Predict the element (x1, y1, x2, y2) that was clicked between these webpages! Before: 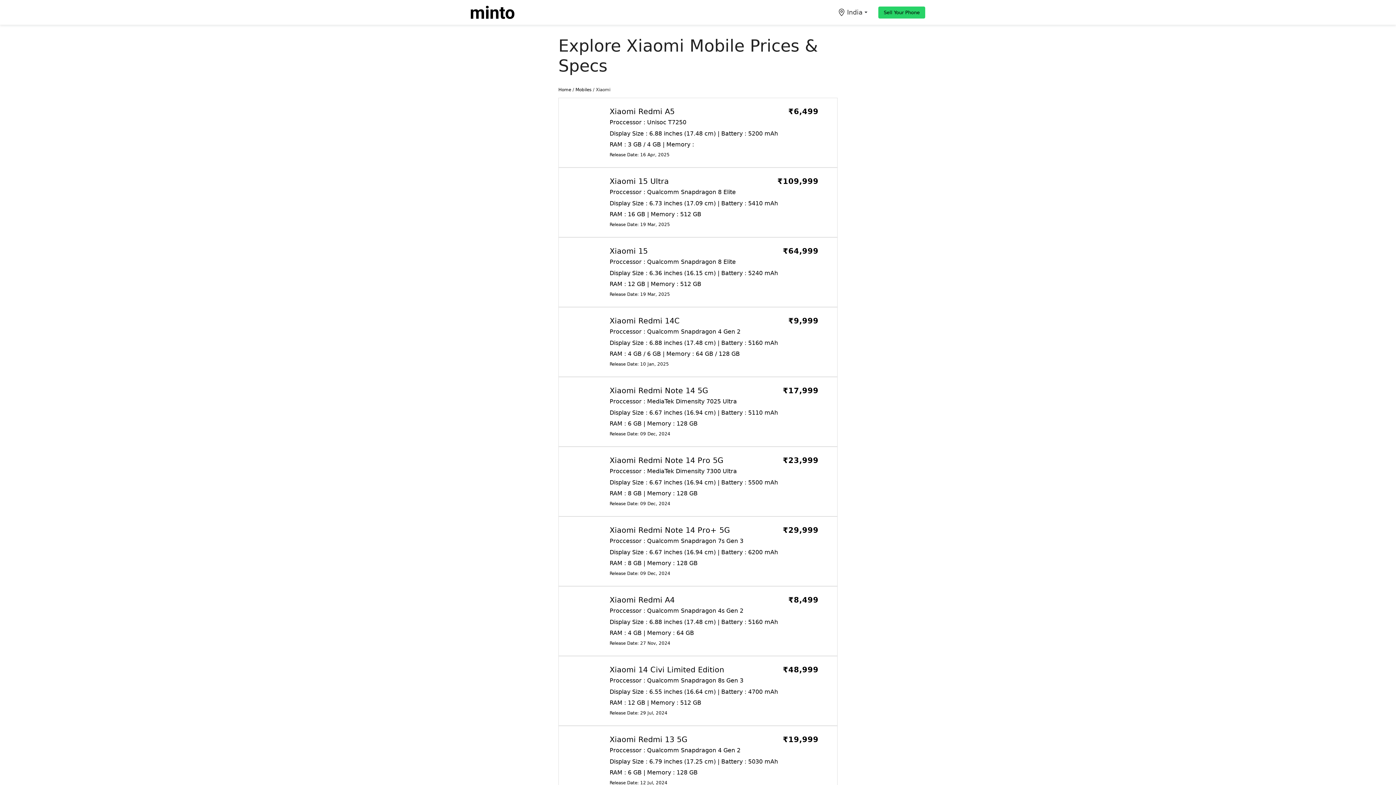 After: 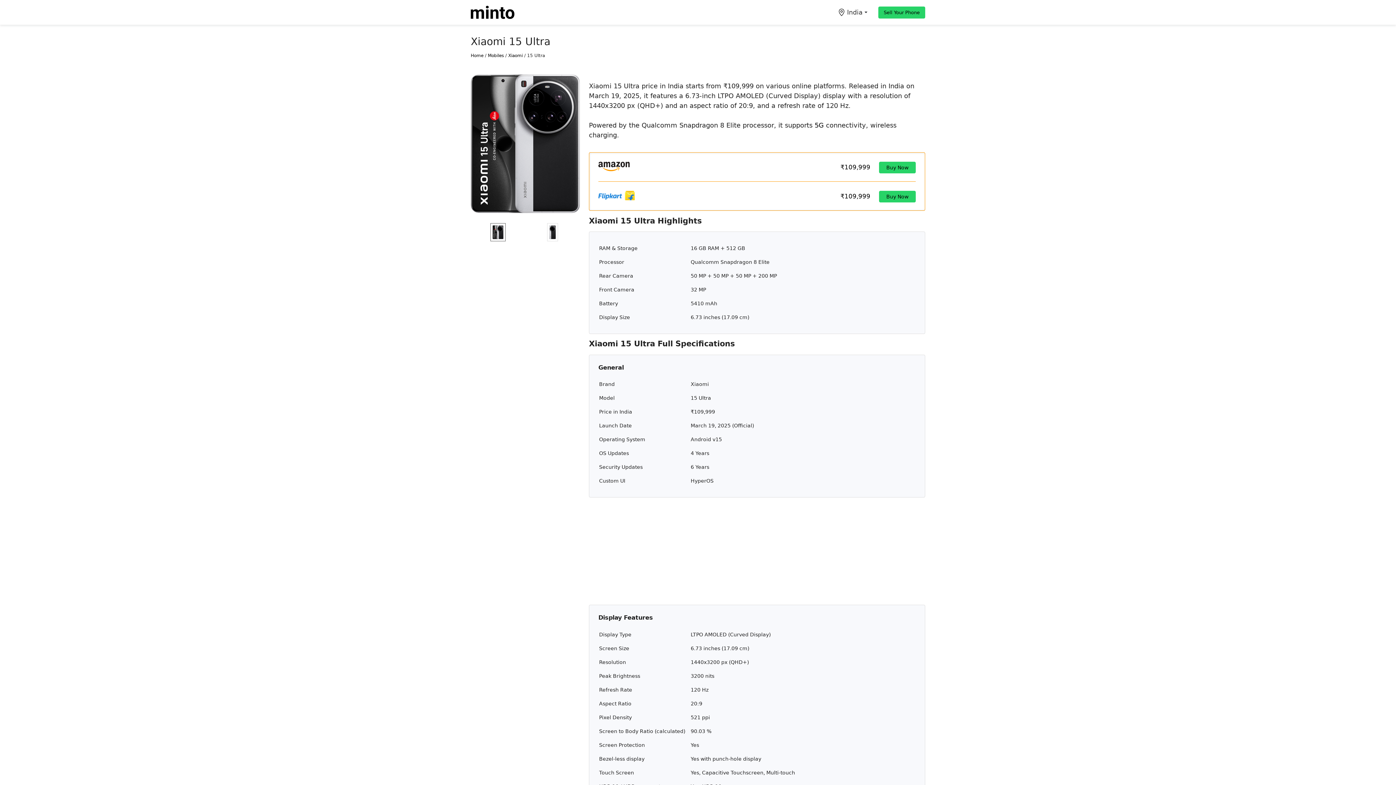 Action: label: Xiaomi 15 Ultra
₹109,999

Proccessor : Qualcomm Snapdragon 8 Elite

Display Size : 6.73 inches (17.09 cm) | Battery : 5410 mAh

RAM : 16 GB | Memory : 512 GB

Release Date: 19 Mar, 2025 bbox: (558, 167, 837, 237)